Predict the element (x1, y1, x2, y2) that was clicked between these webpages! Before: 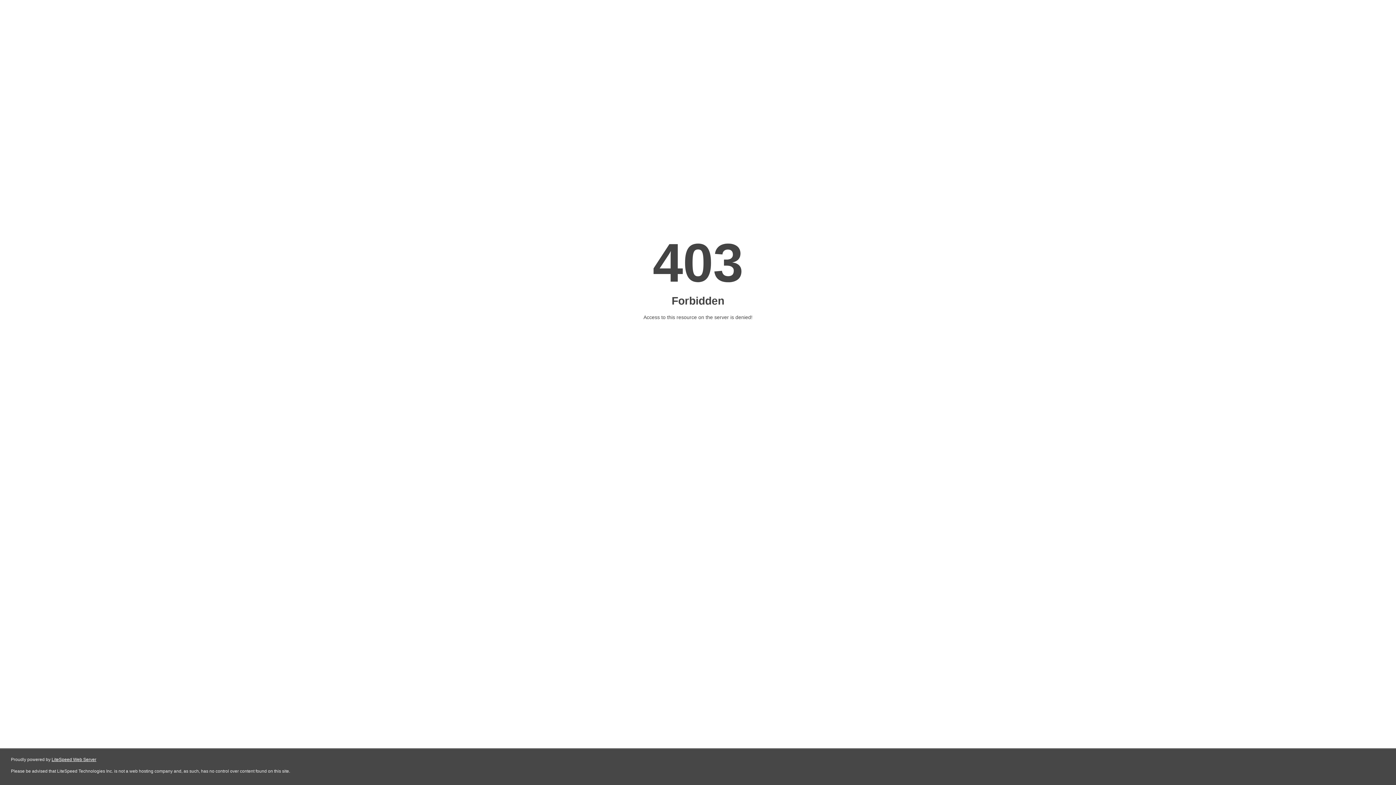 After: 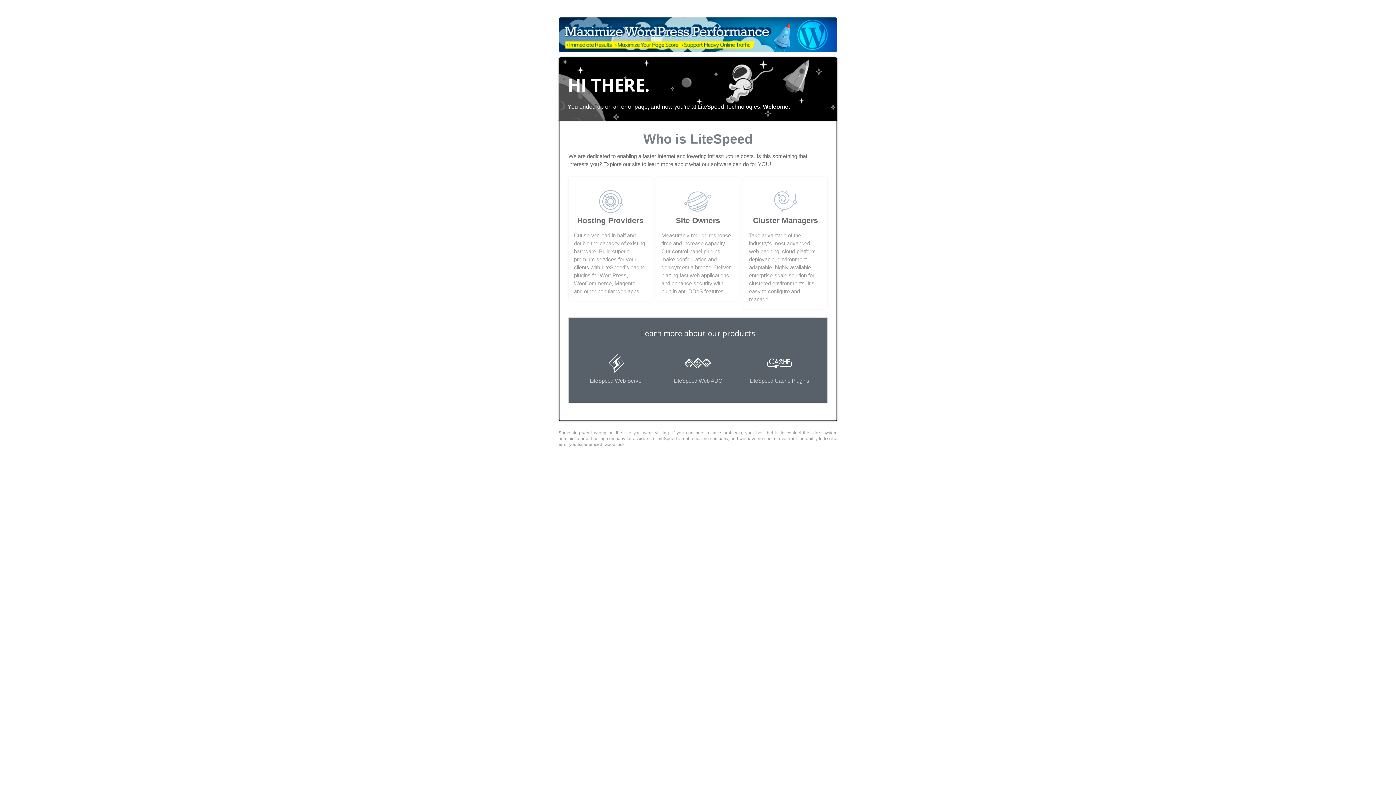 Action: bbox: (51, 757, 96, 762) label: LiteSpeed Web Server